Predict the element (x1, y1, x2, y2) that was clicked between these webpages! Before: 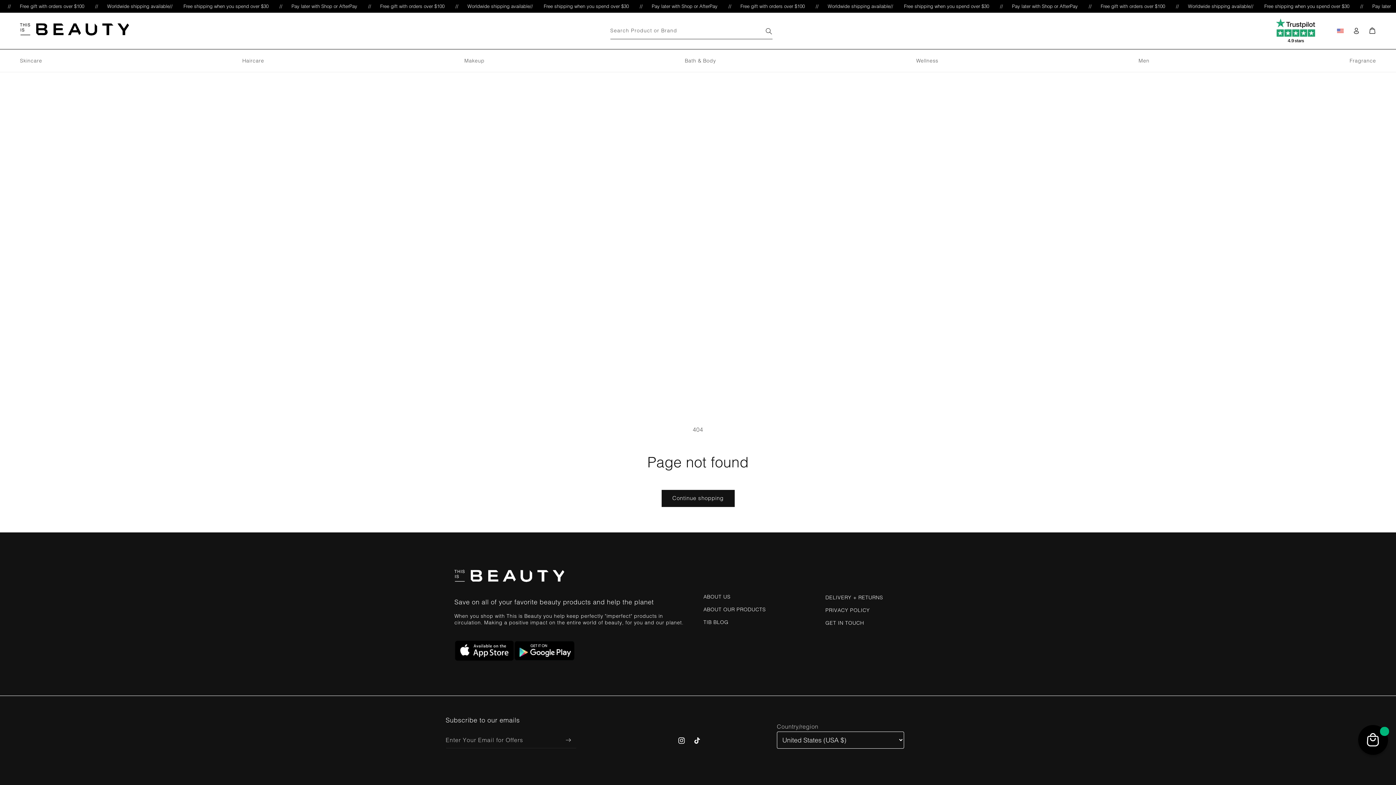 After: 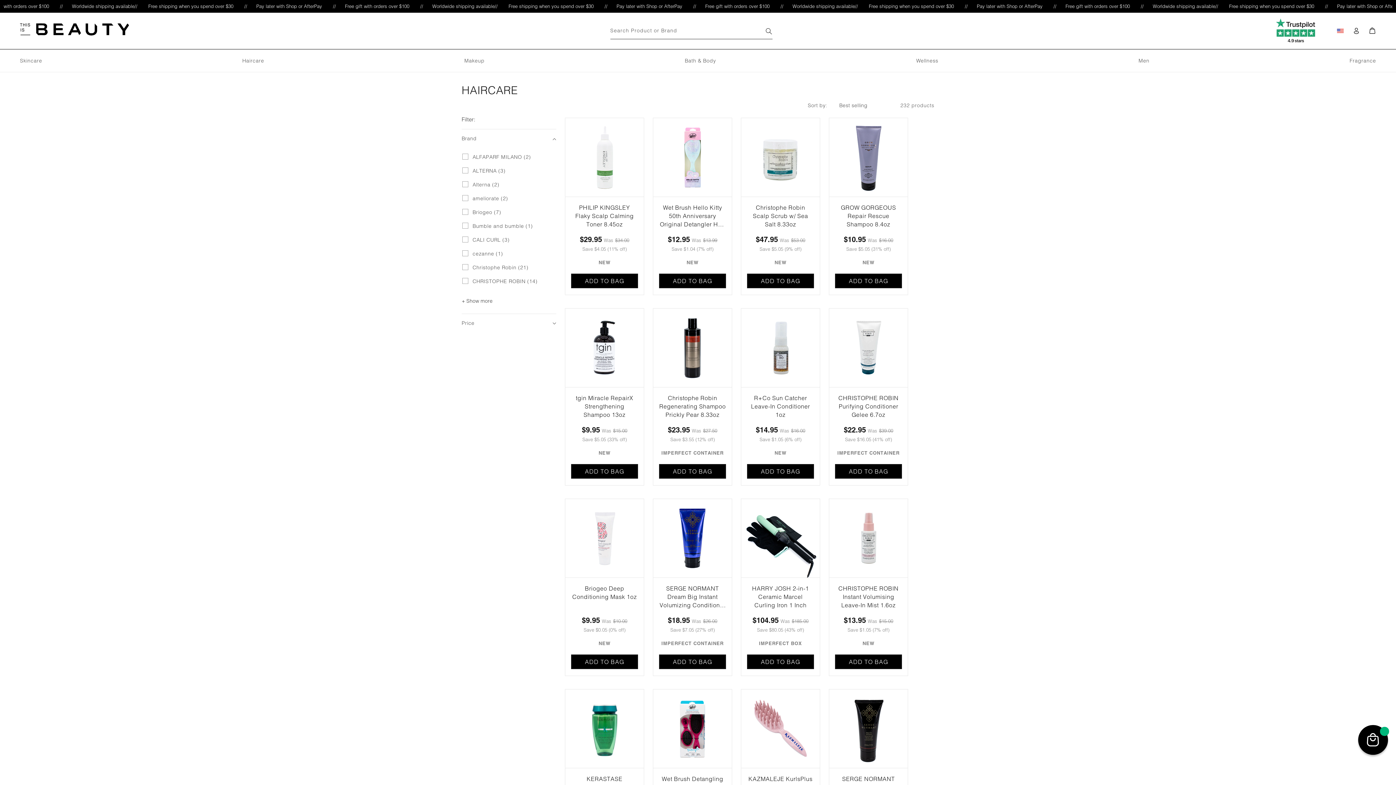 Action: bbox: (238, 53, 268, 68) label: Haircare